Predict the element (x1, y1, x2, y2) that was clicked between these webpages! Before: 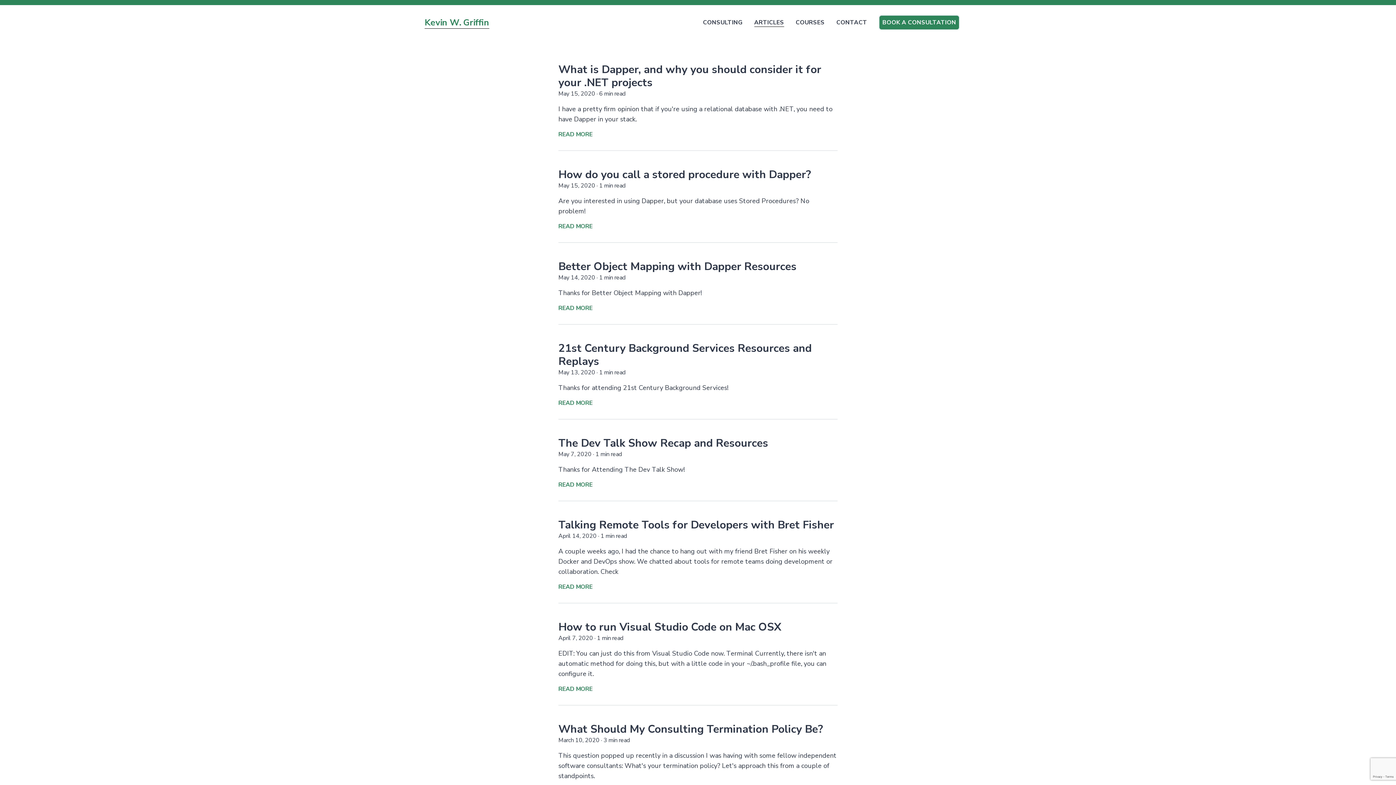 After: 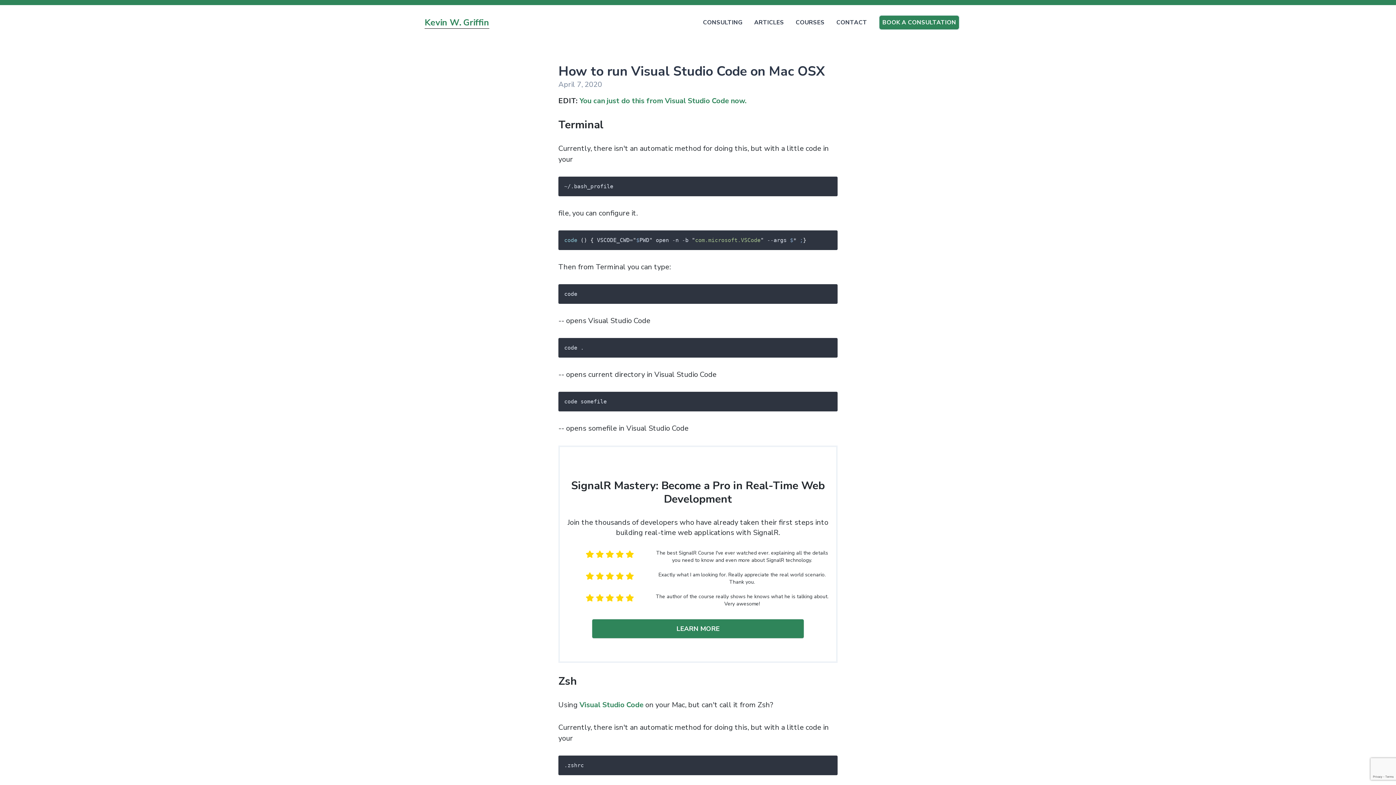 Action: label: READ MORE bbox: (558, 685, 592, 693)